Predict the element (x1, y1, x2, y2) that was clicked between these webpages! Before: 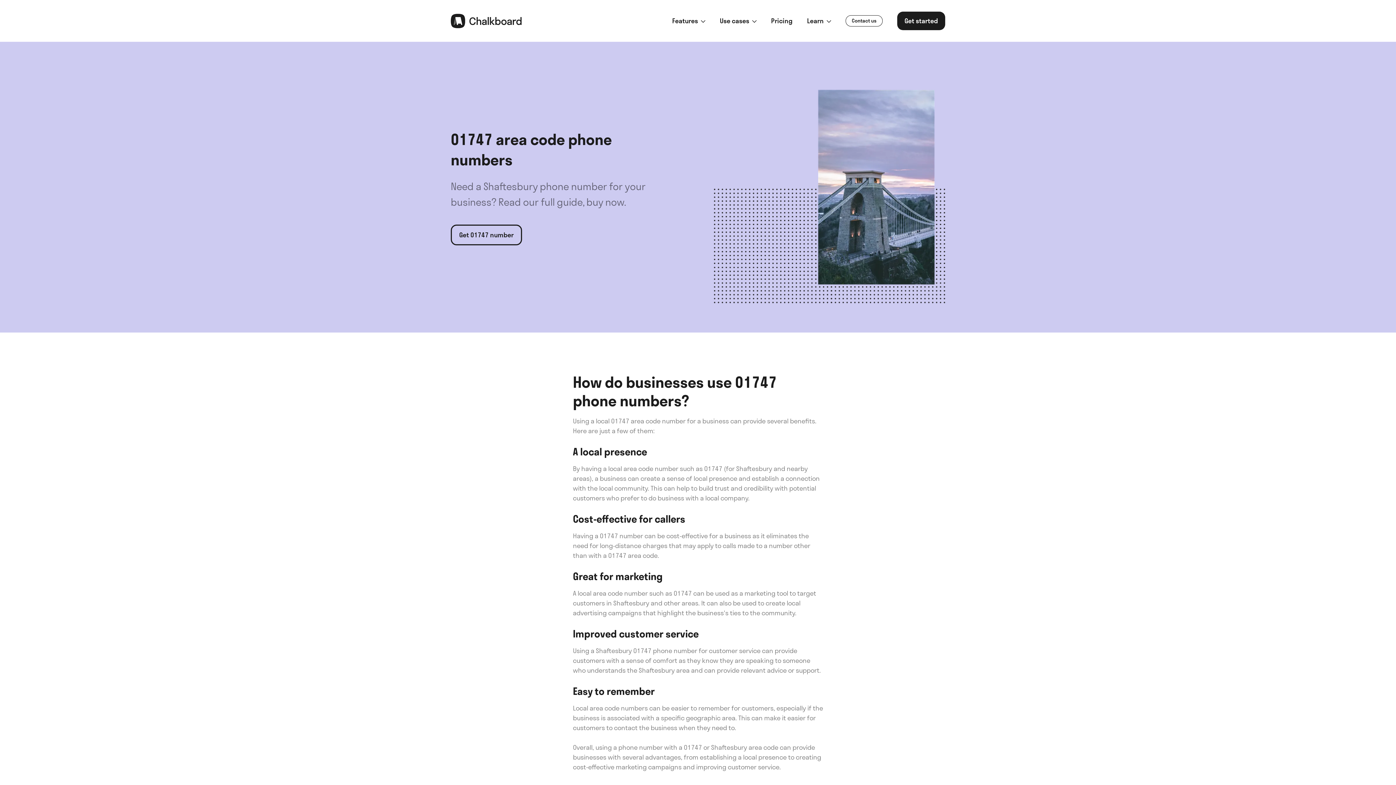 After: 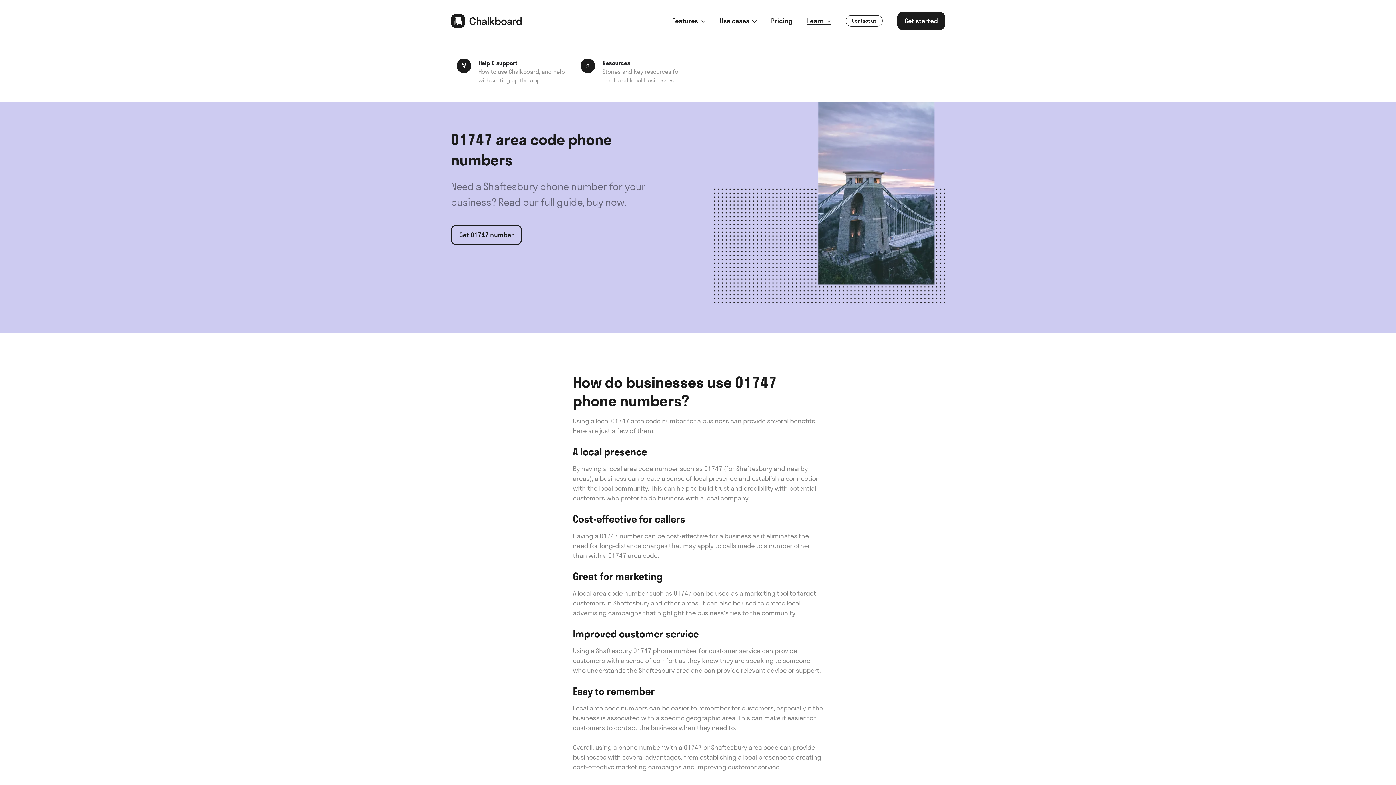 Action: bbox: (807, 16, 831, 25) label: Learn 